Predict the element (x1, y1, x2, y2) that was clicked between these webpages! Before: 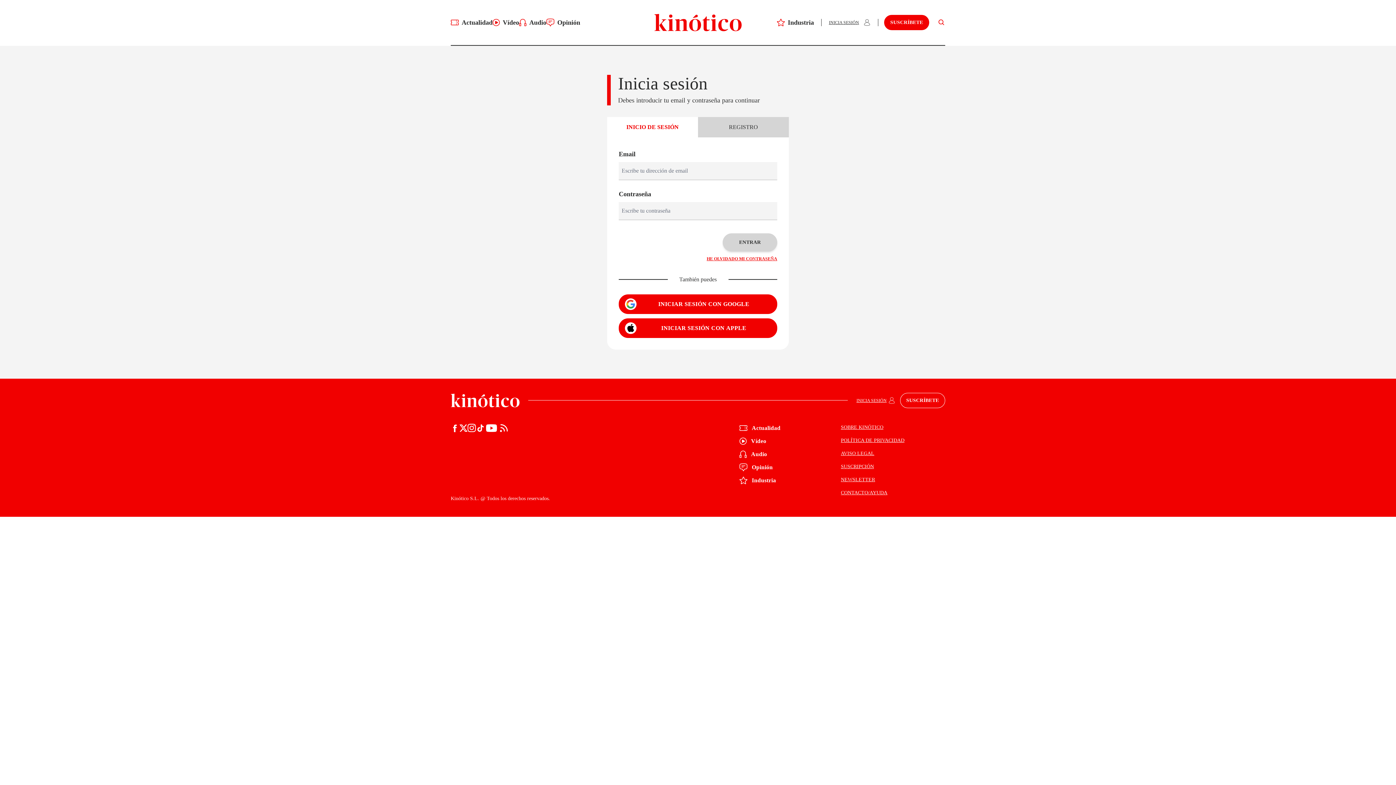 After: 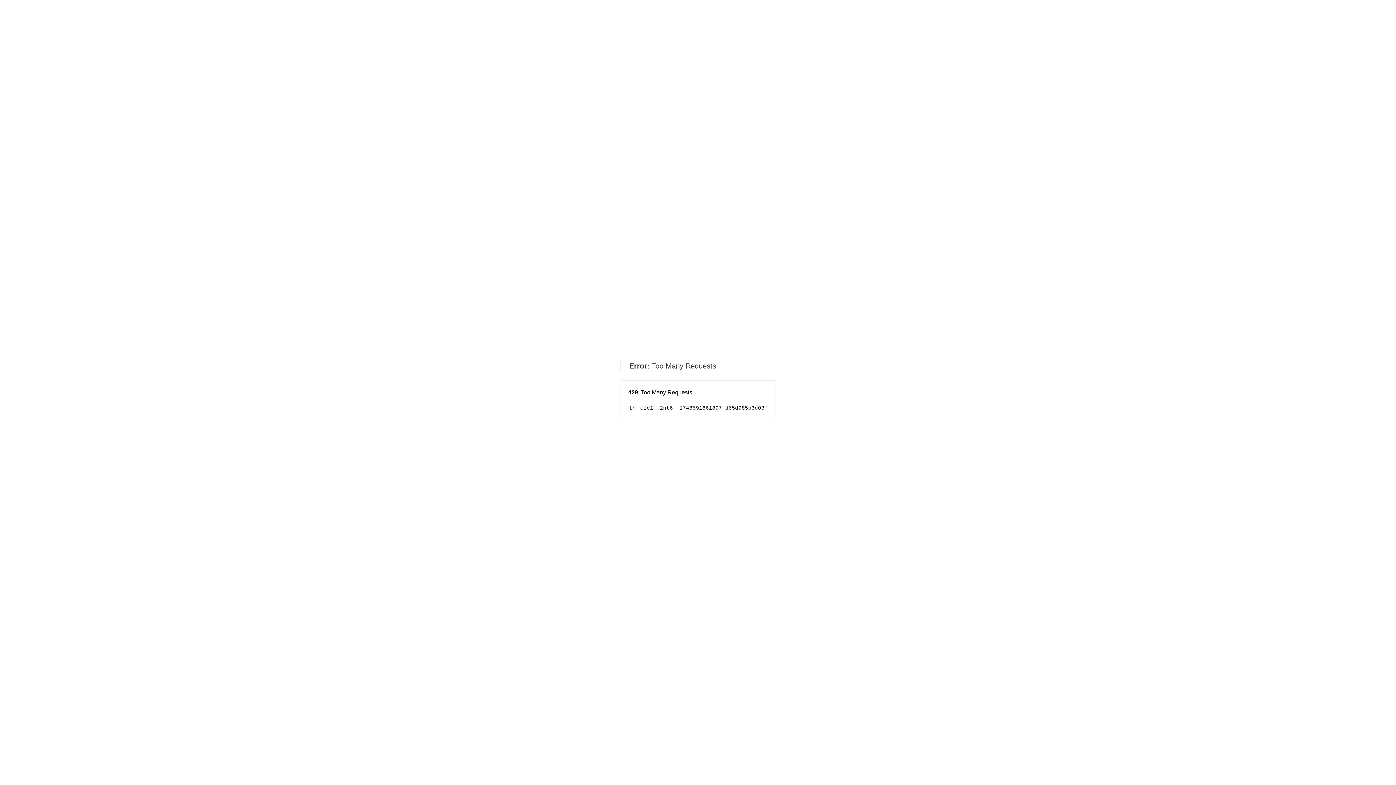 Action: bbox: (829, 19, 860, 25) label: INICIA SESIÓN